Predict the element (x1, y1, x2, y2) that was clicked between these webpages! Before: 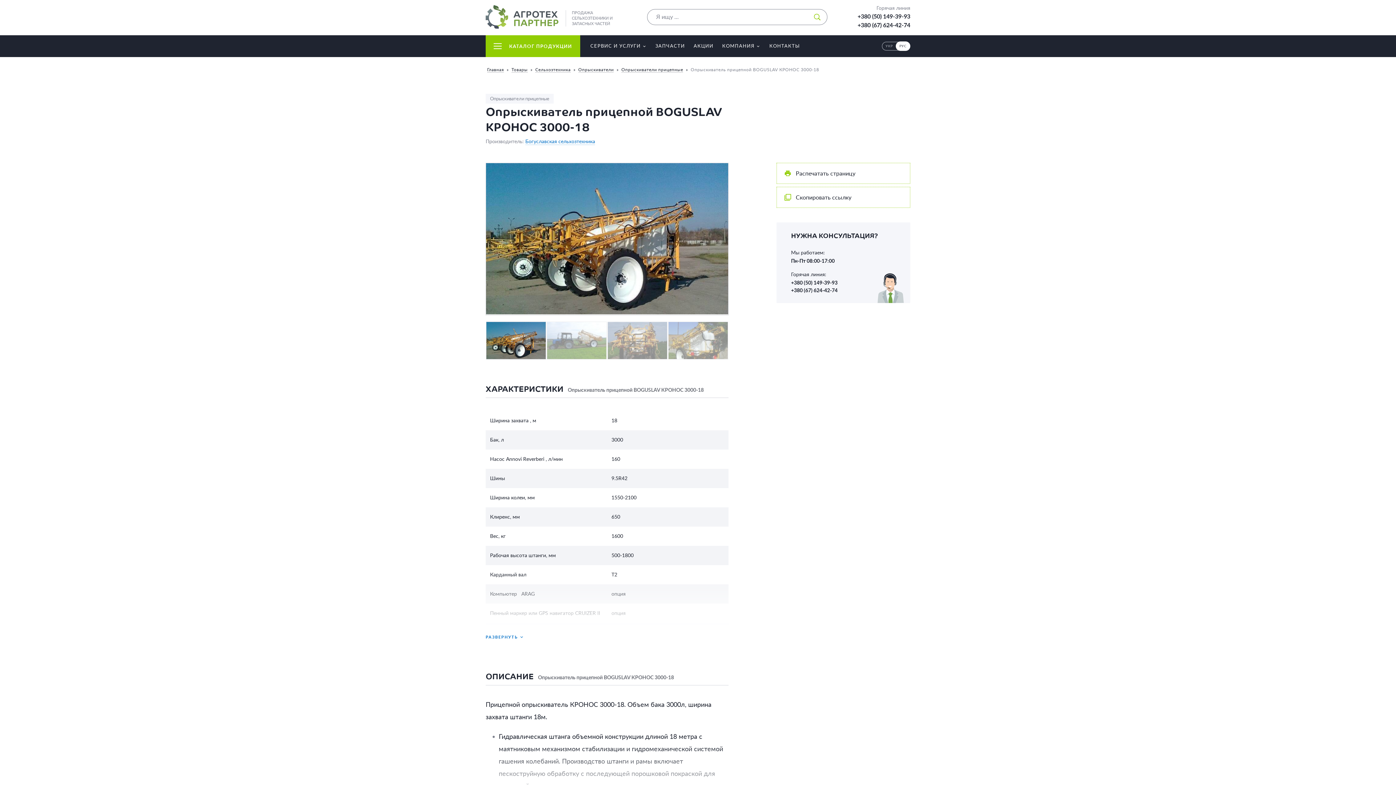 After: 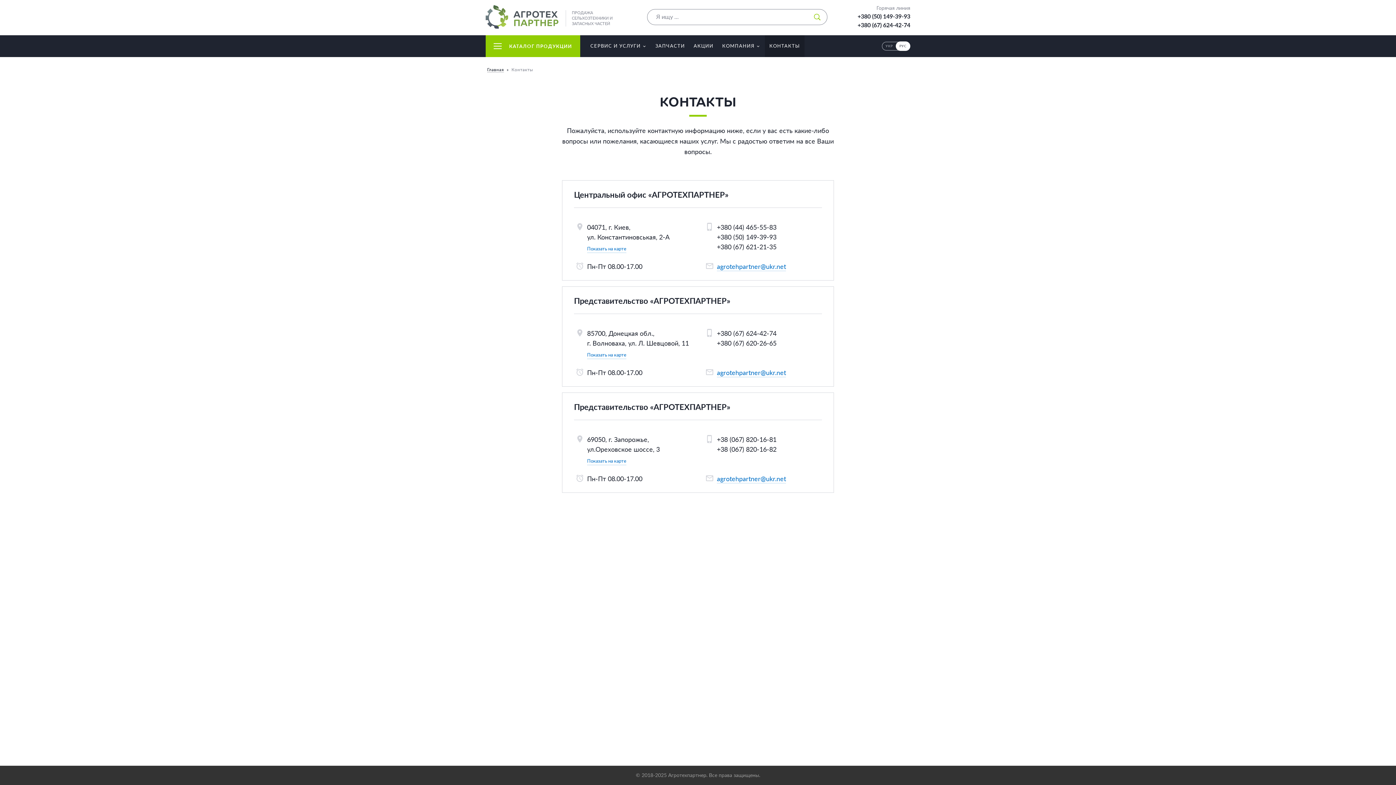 Action: bbox: (765, 35, 804, 57) label: КОНТАКТЫ